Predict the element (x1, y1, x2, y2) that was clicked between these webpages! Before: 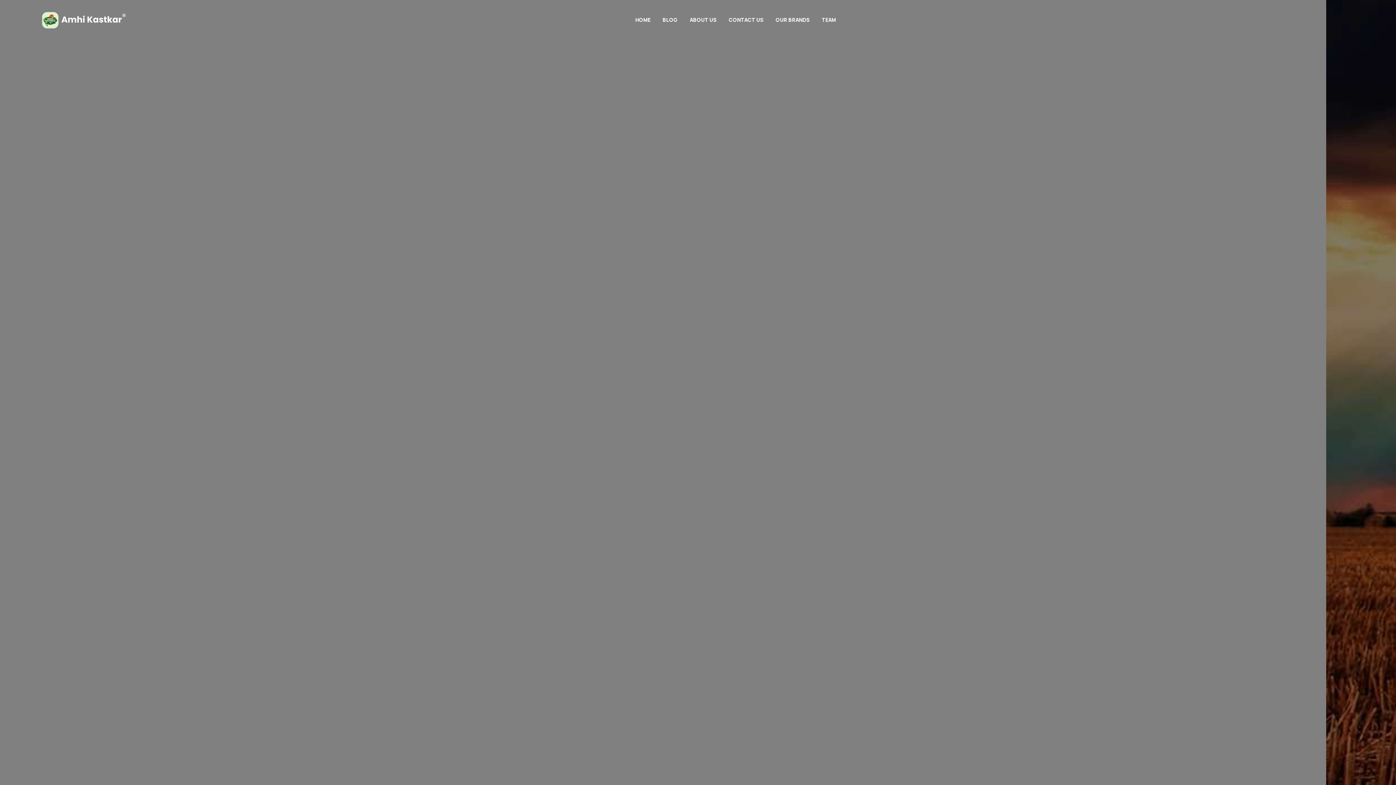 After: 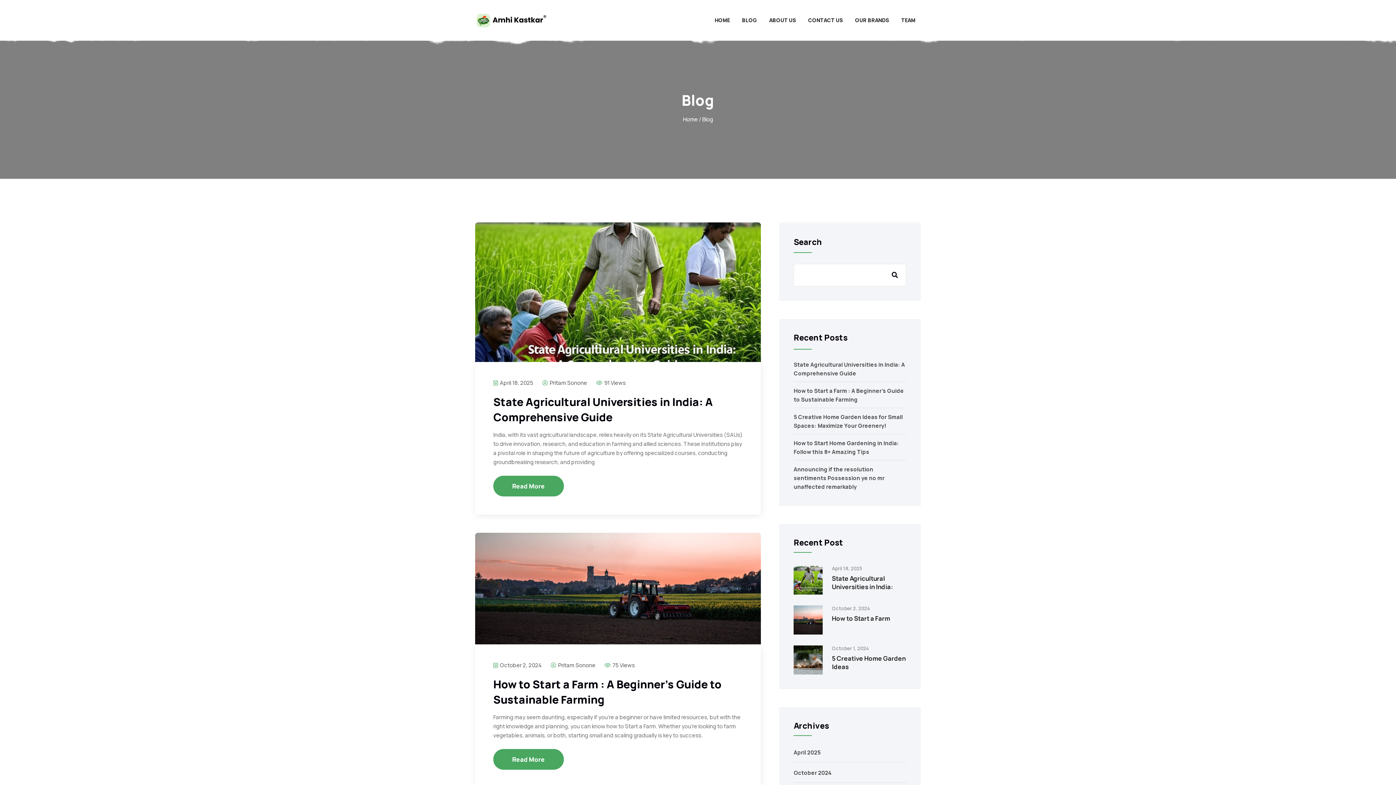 Action: label: BLOG bbox: (657, 3, 683, 36)